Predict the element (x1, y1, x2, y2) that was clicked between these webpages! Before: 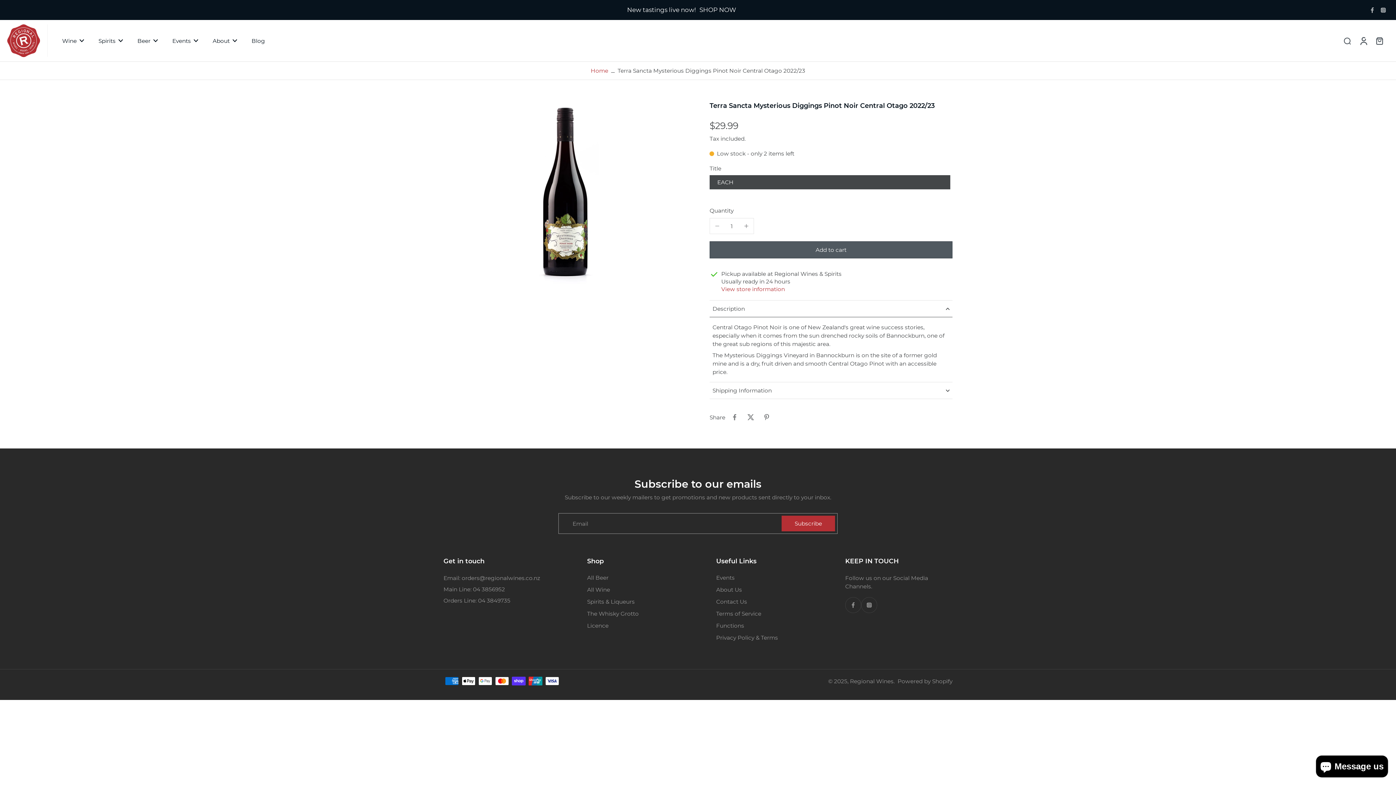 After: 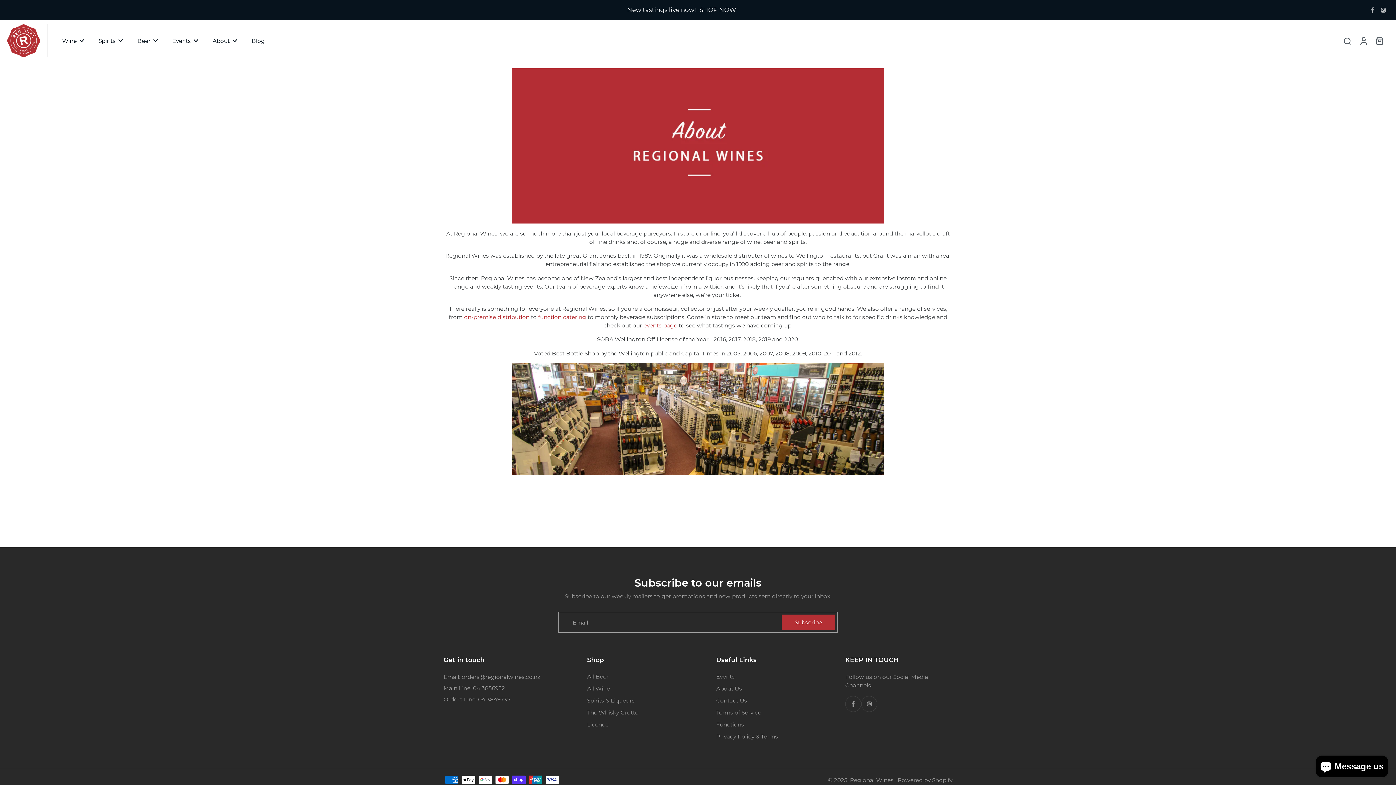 Action: label: About Us bbox: (716, 586, 742, 593)